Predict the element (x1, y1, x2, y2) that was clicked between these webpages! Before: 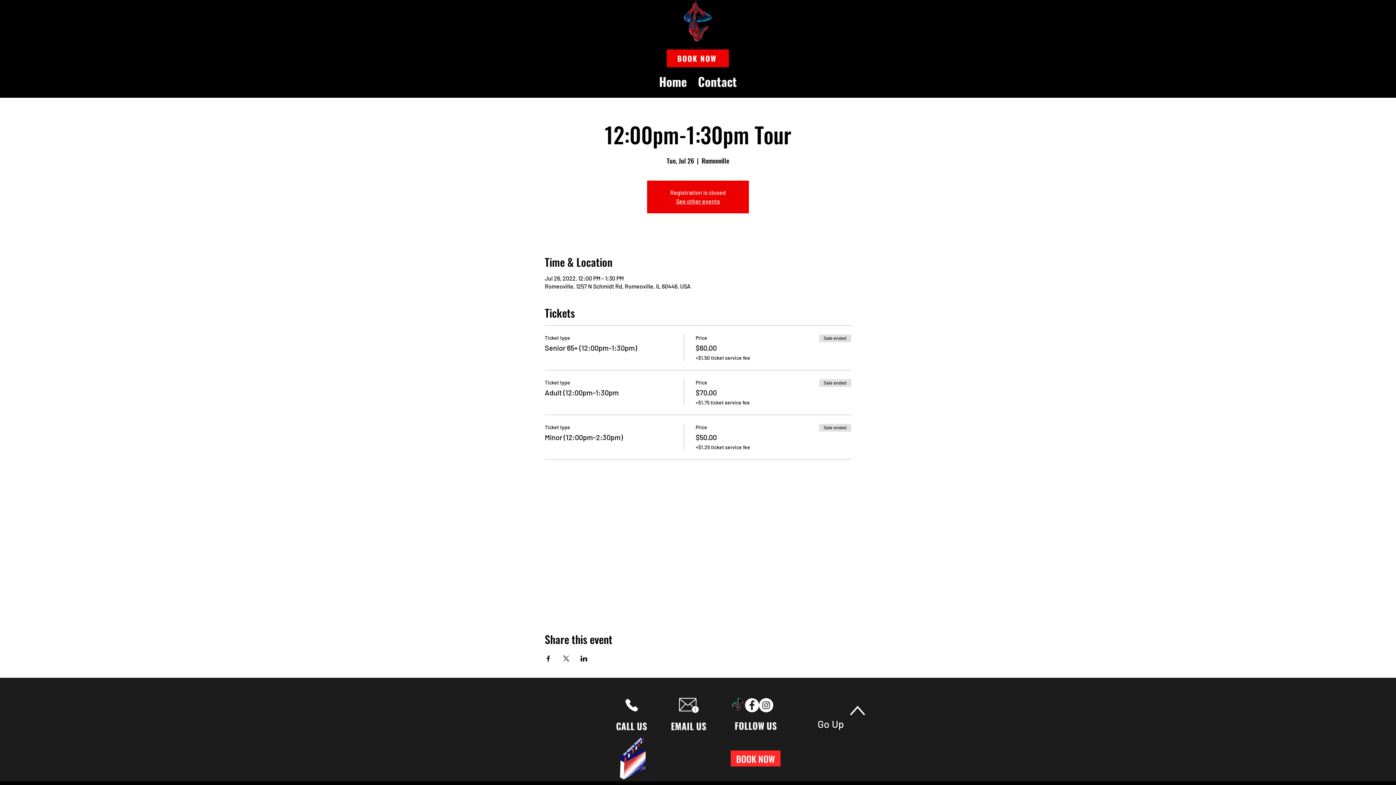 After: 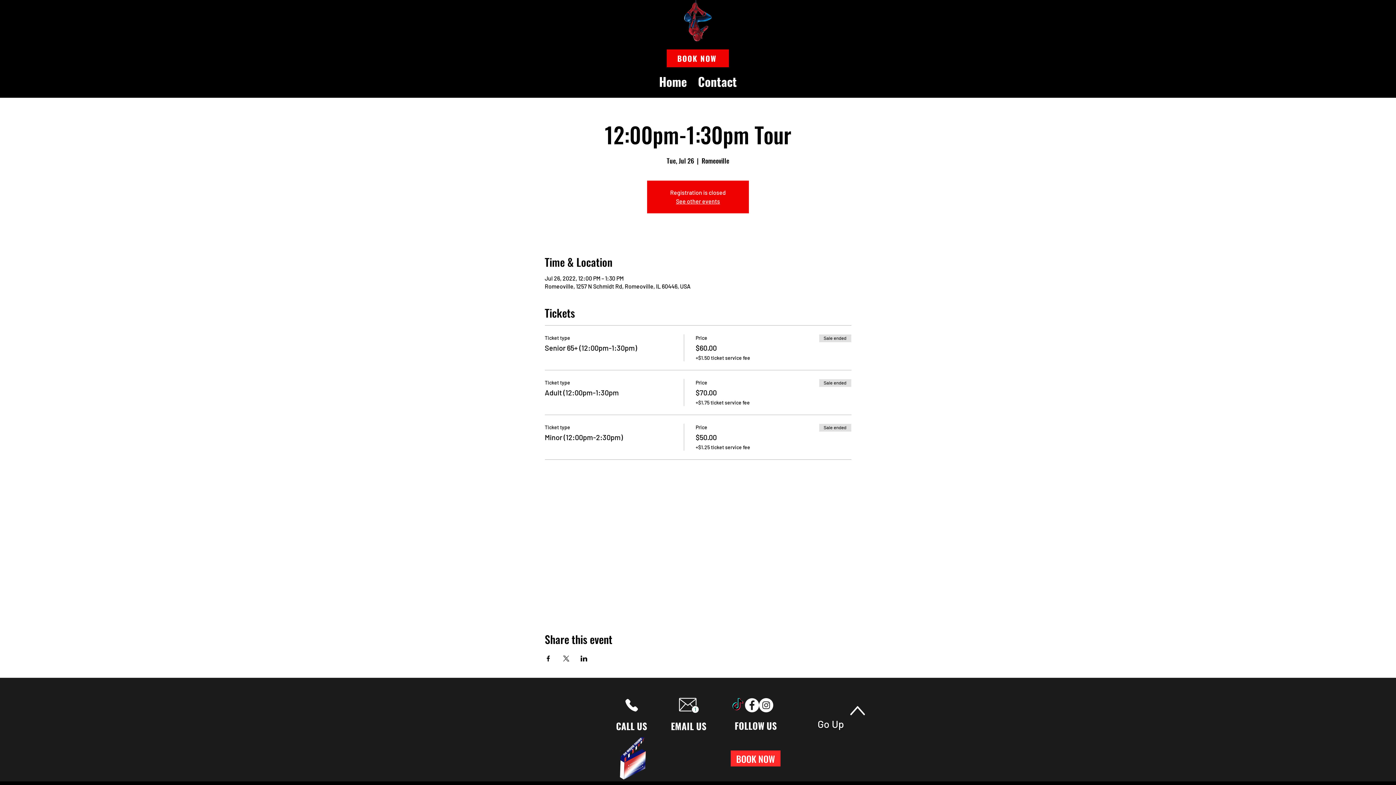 Action: bbox: (544, 656, 551, 661) label: Share event on Facebook